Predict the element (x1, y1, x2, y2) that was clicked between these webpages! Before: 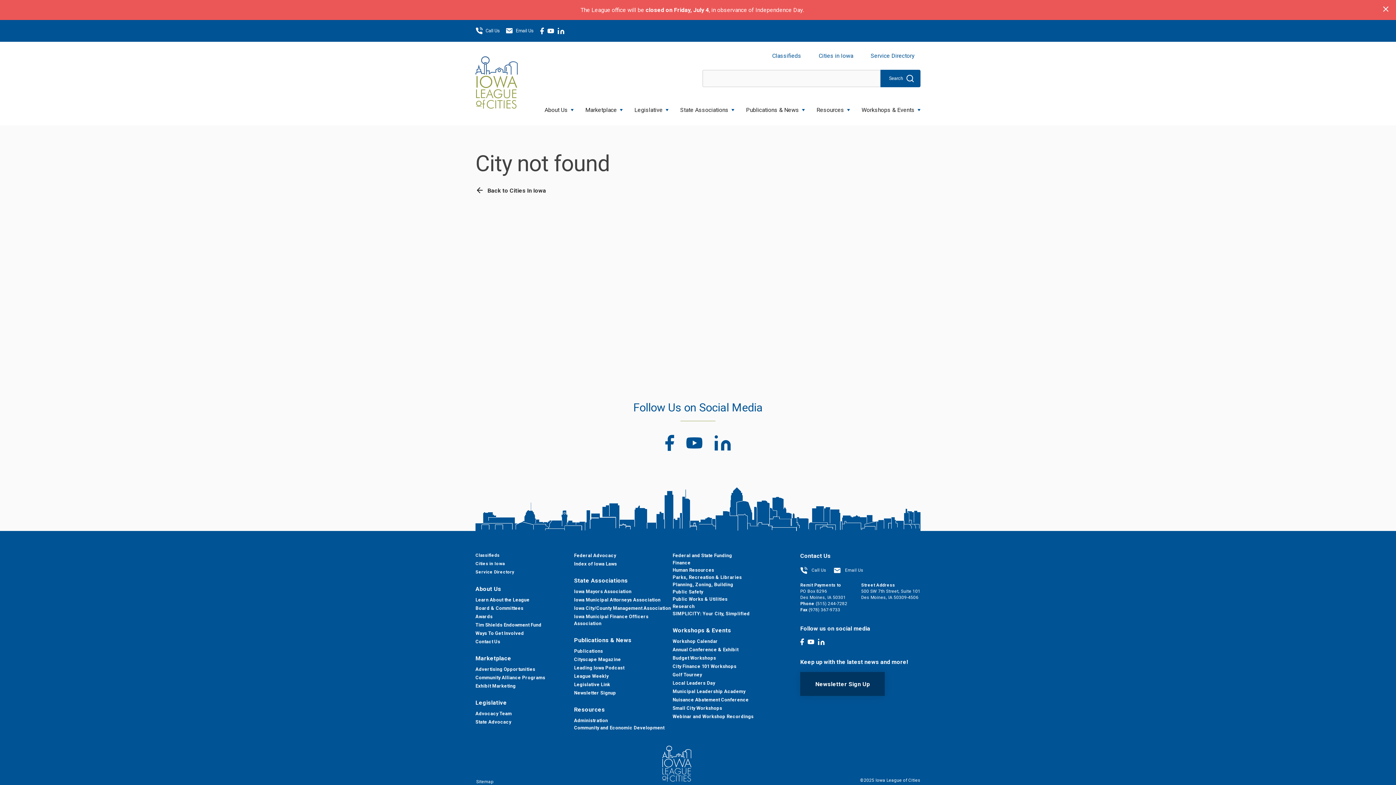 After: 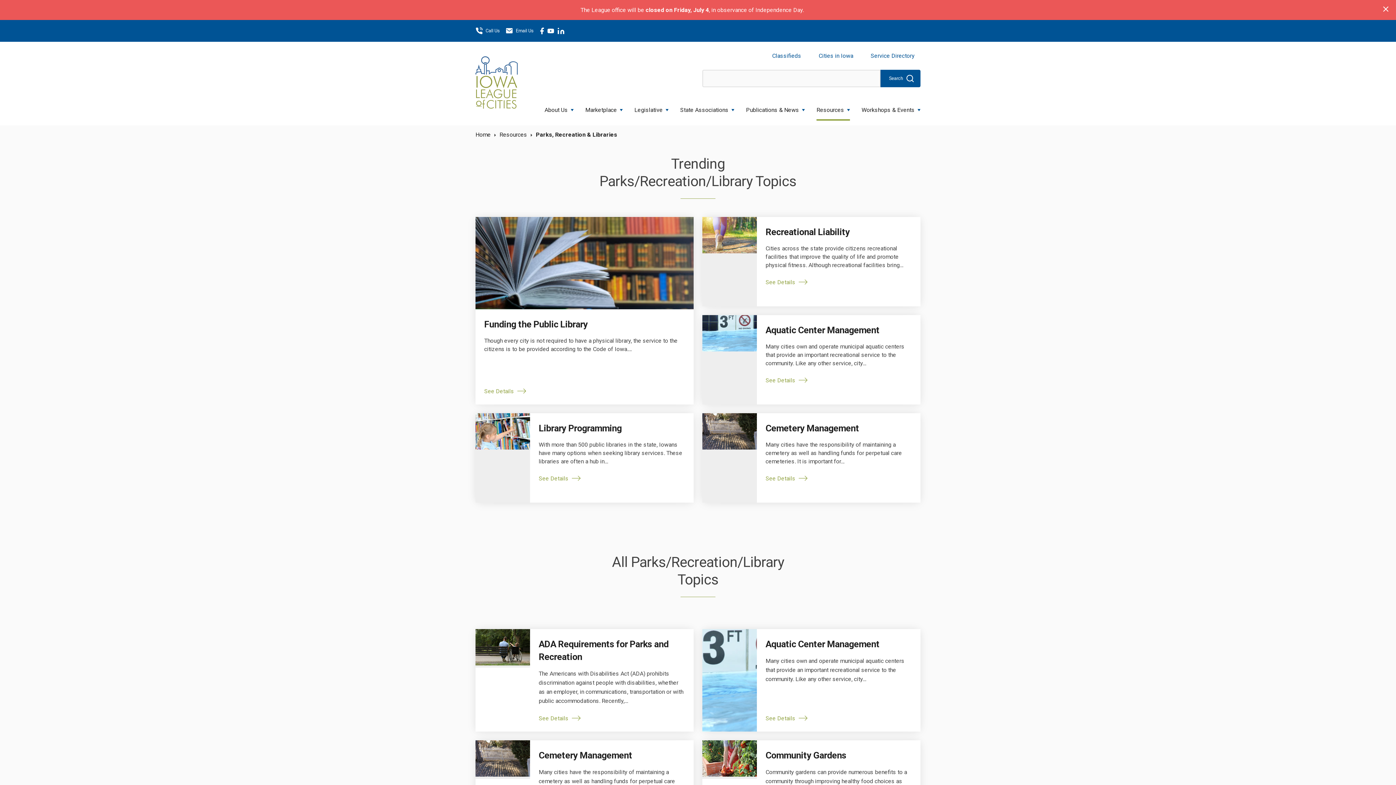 Action: label: Parks, Recreation & Libraries bbox: (672, 574, 742, 580)